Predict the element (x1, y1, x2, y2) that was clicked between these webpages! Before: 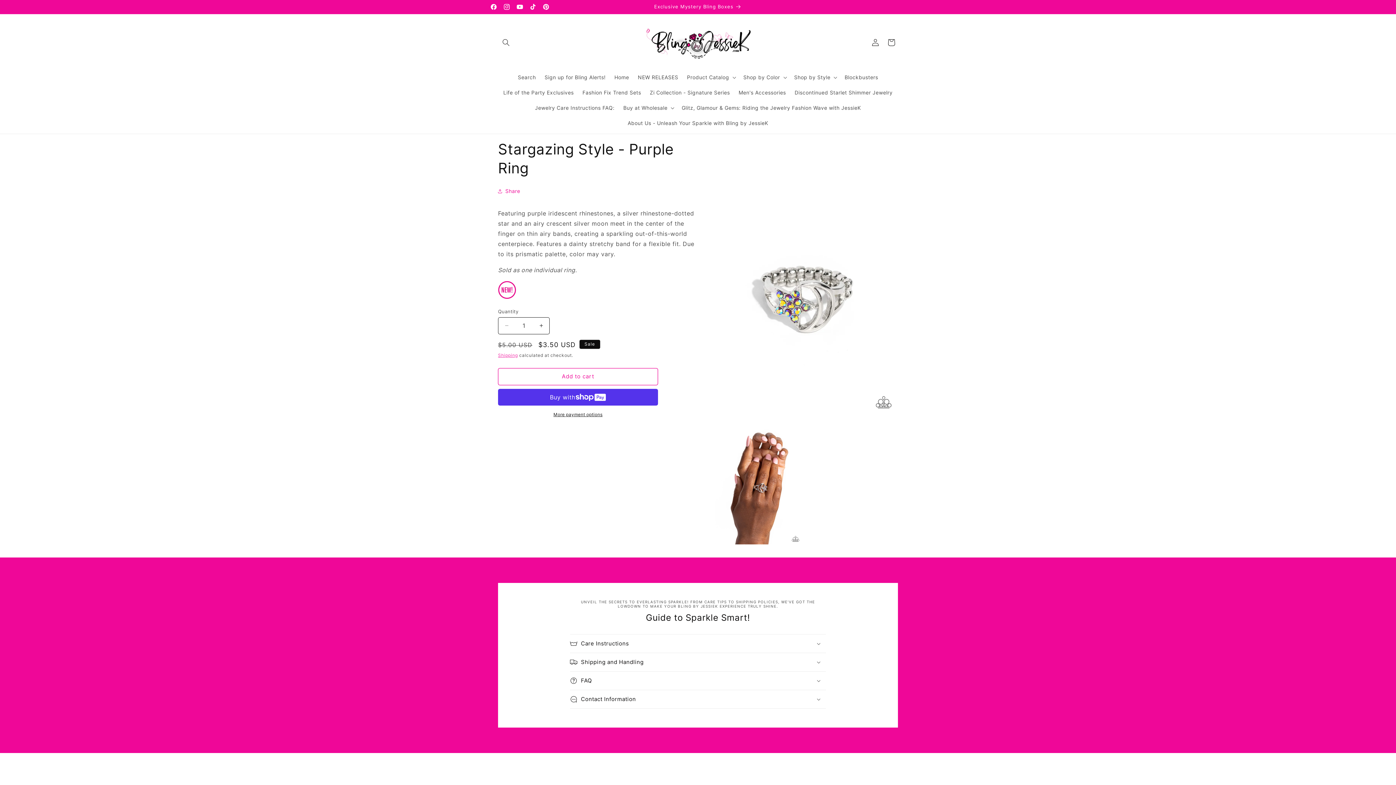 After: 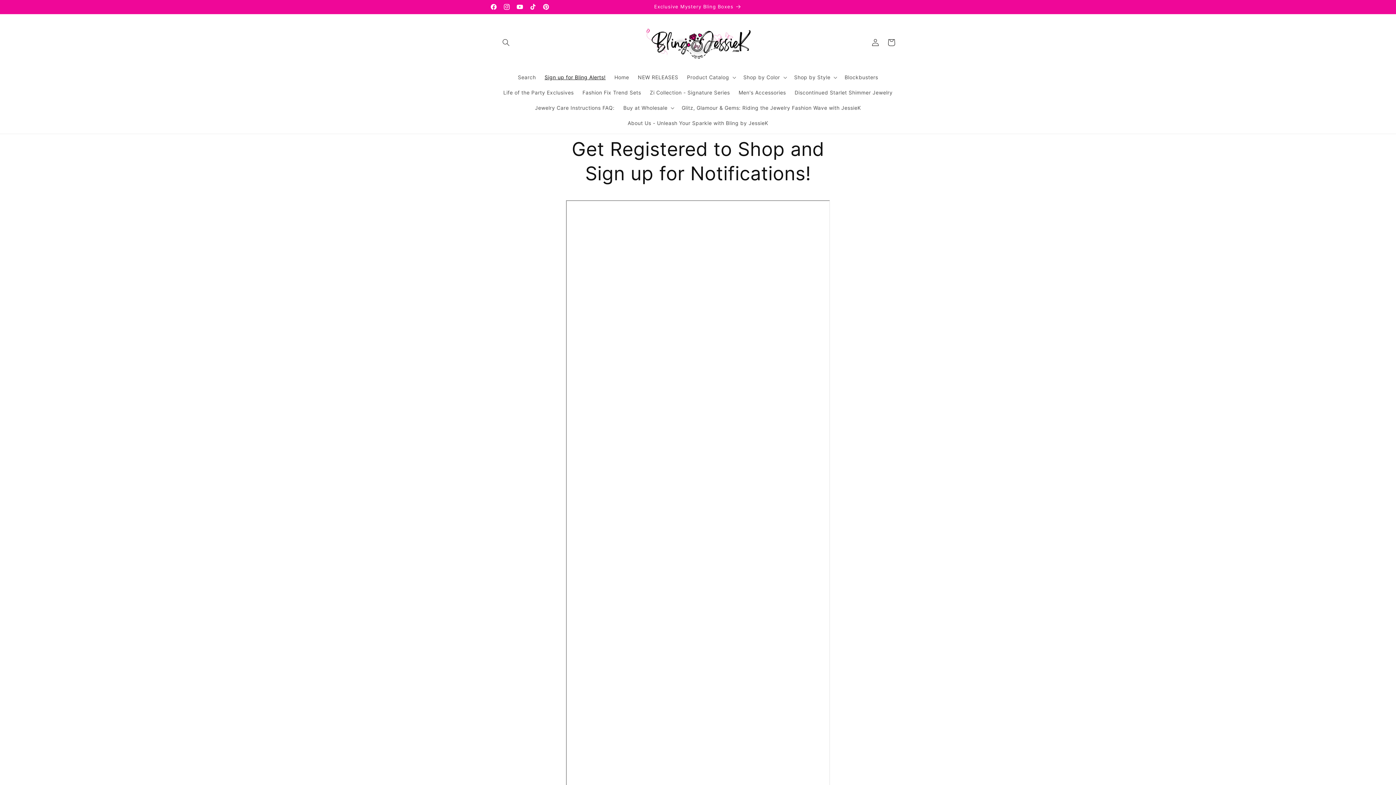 Action: label: Sign up for Bling Alerts! bbox: (540, 69, 610, 84)